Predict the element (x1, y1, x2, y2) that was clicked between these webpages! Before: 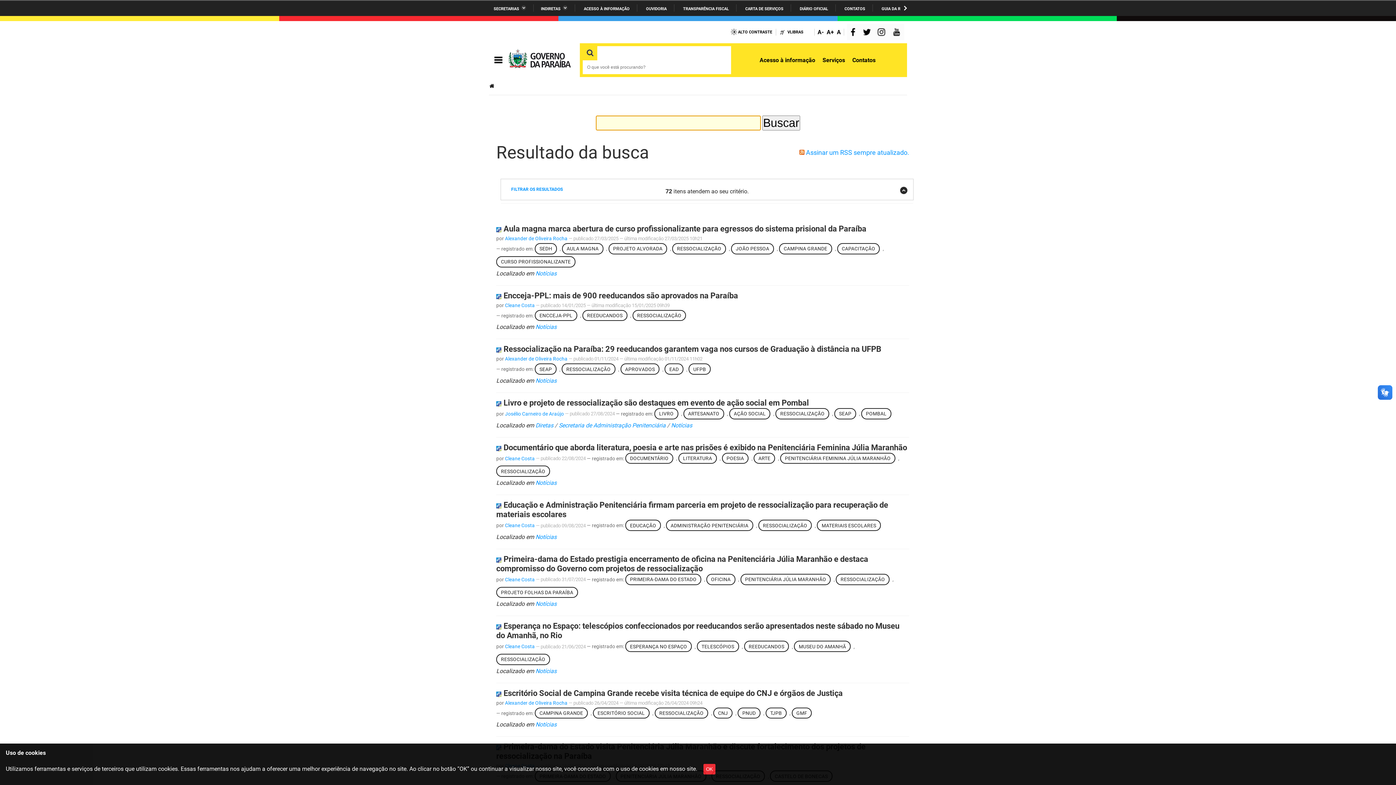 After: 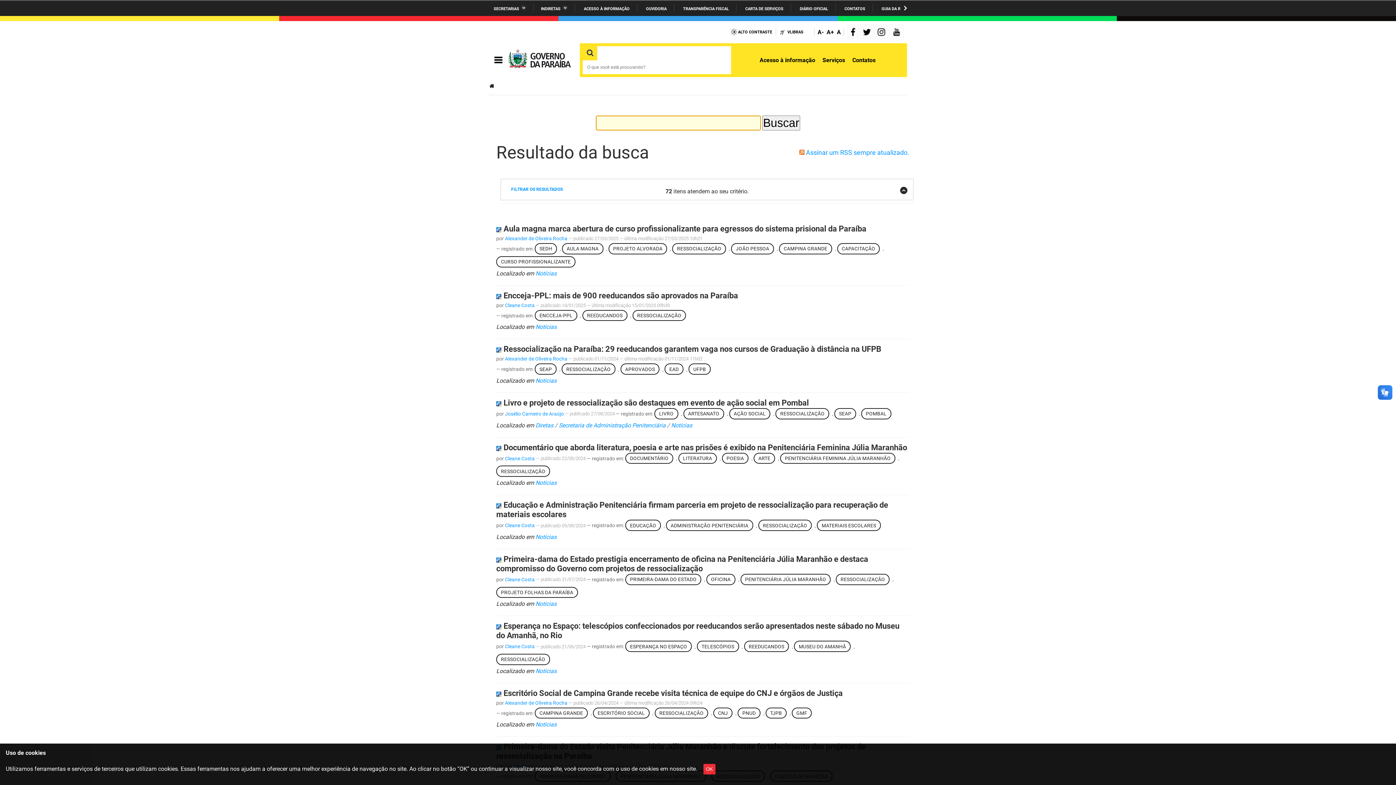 Action: bbox: (758, 520, 812, 531) label: RESSOCIALIZAÇÃO